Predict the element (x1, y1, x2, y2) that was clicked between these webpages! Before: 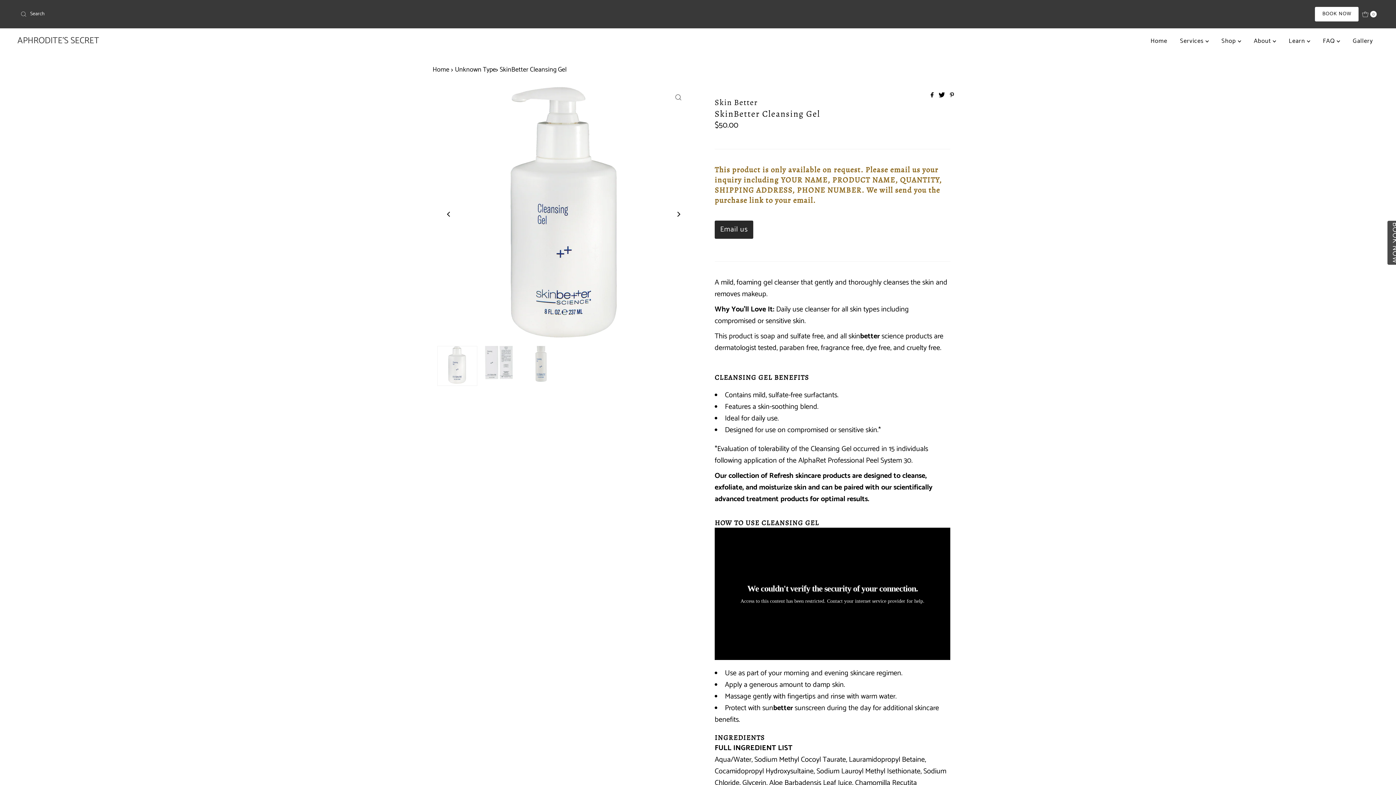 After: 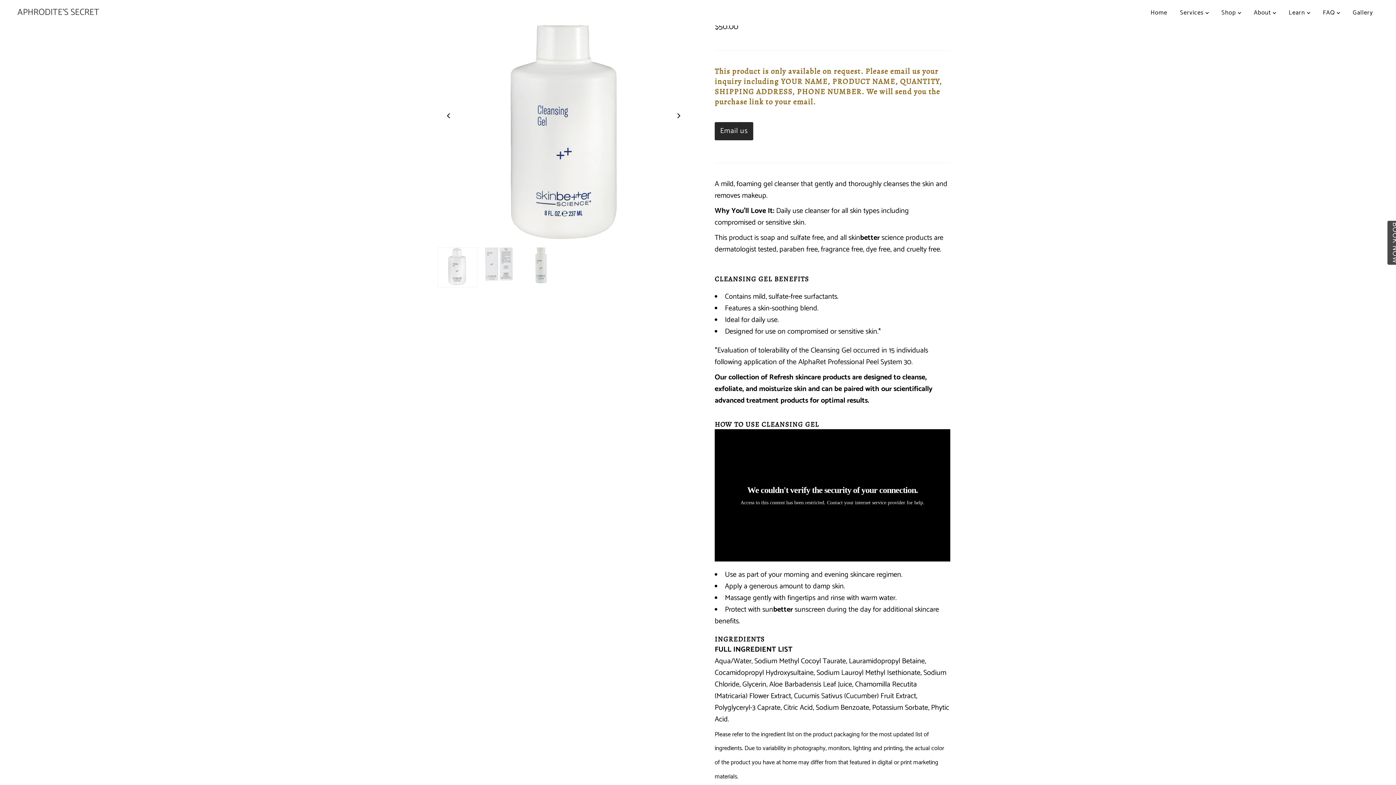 Action: bbox: (714, 509, 950, 884) label: 

HOW TO USE CLEANSING GEL
Use as part of your morning and evening skincare regimen.
Apply a generous amount to damp skin.
Massage gently with fingertips and rinse with warm water.
Protect with sunbetter sunscreen during the day for additional skincare benefits.
INGREDIENTS

FULL INGREDIENT LIST
Aqua/Water, Sodium Methyl Cocoyl Taurate, Lauramidopropyl Betaine, Cocamidopropyl Hydroxysultaine, Sodium Lauroyl Methyl Isethionate, Sodium Chloride, Glycerin, Aloe Barbadensis Leaf Juice, Chamomilla Recutita (Matricaria) Flower Extract, Cucumis Sativus (Cucumber) Fruit Extract, Polyglyceryl-3 Caprate, Citric Acid, Sodium Benzoate, Potassium Sorbate, Phytic Acid.

Please refer to the ingredient list on the product packaging for the most updated list of ingredients. Due to variability in photography, monitors, lighting and printing, the actual color of the product you have at home may differ from that featured in digital or print marketing materials.